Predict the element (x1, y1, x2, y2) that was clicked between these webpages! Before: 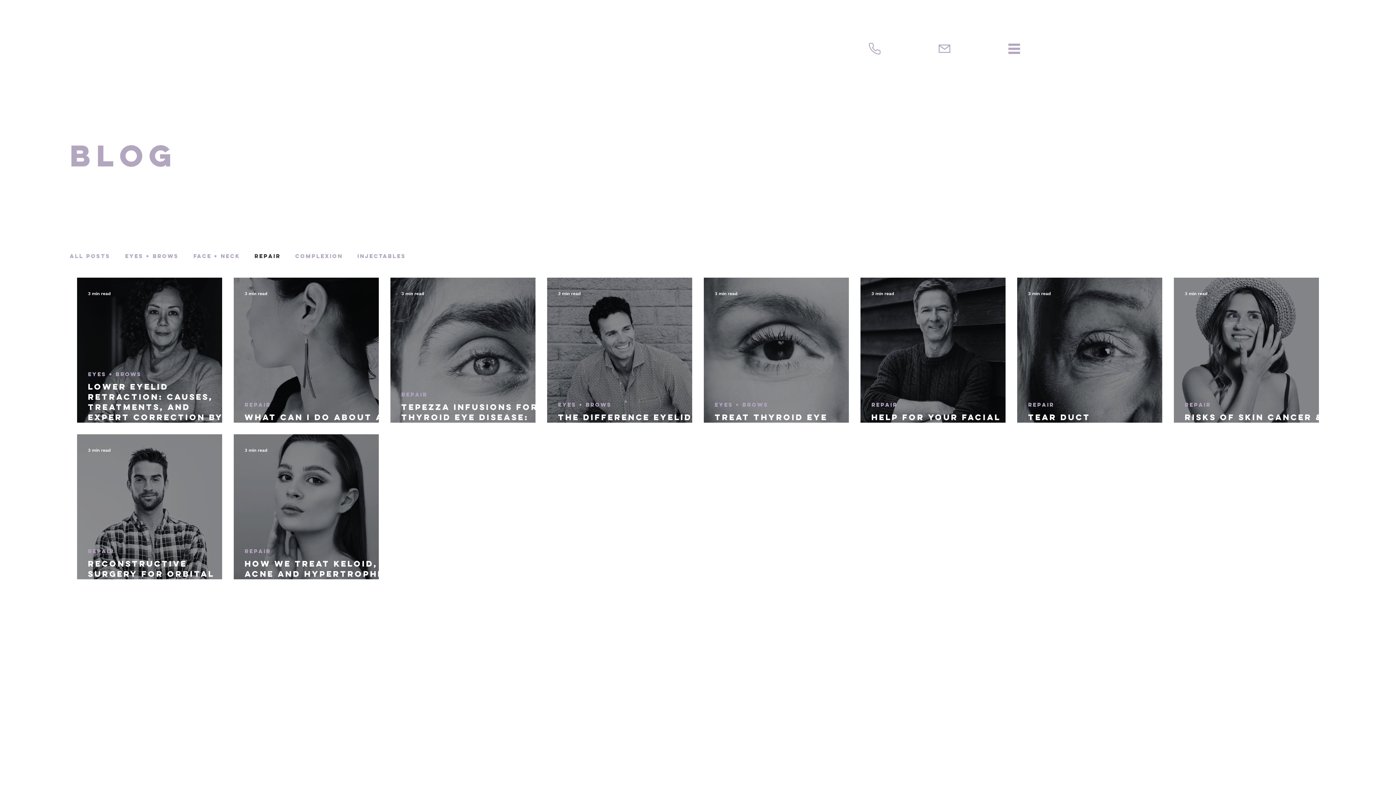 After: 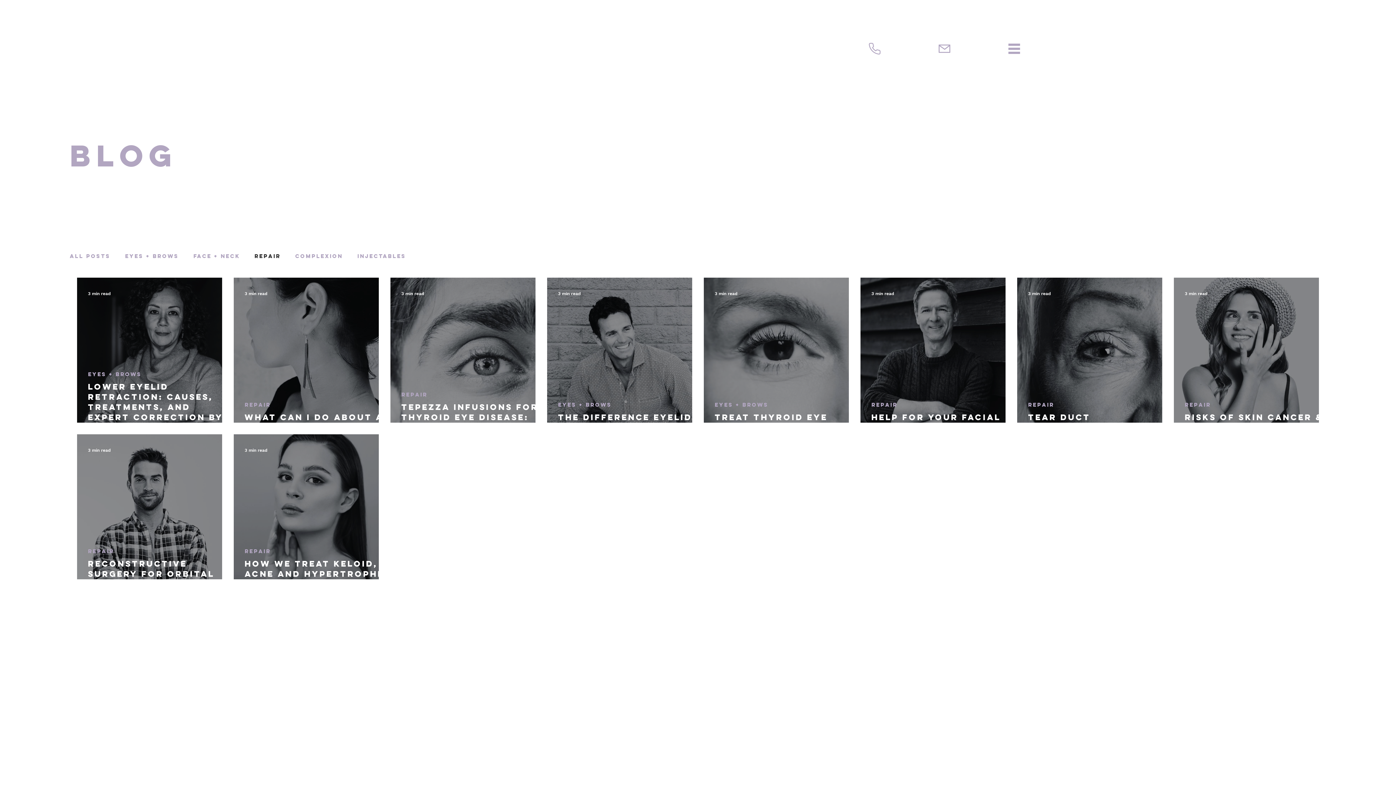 Action: bbox: (871, 402, 897, 408) label: REPAIR